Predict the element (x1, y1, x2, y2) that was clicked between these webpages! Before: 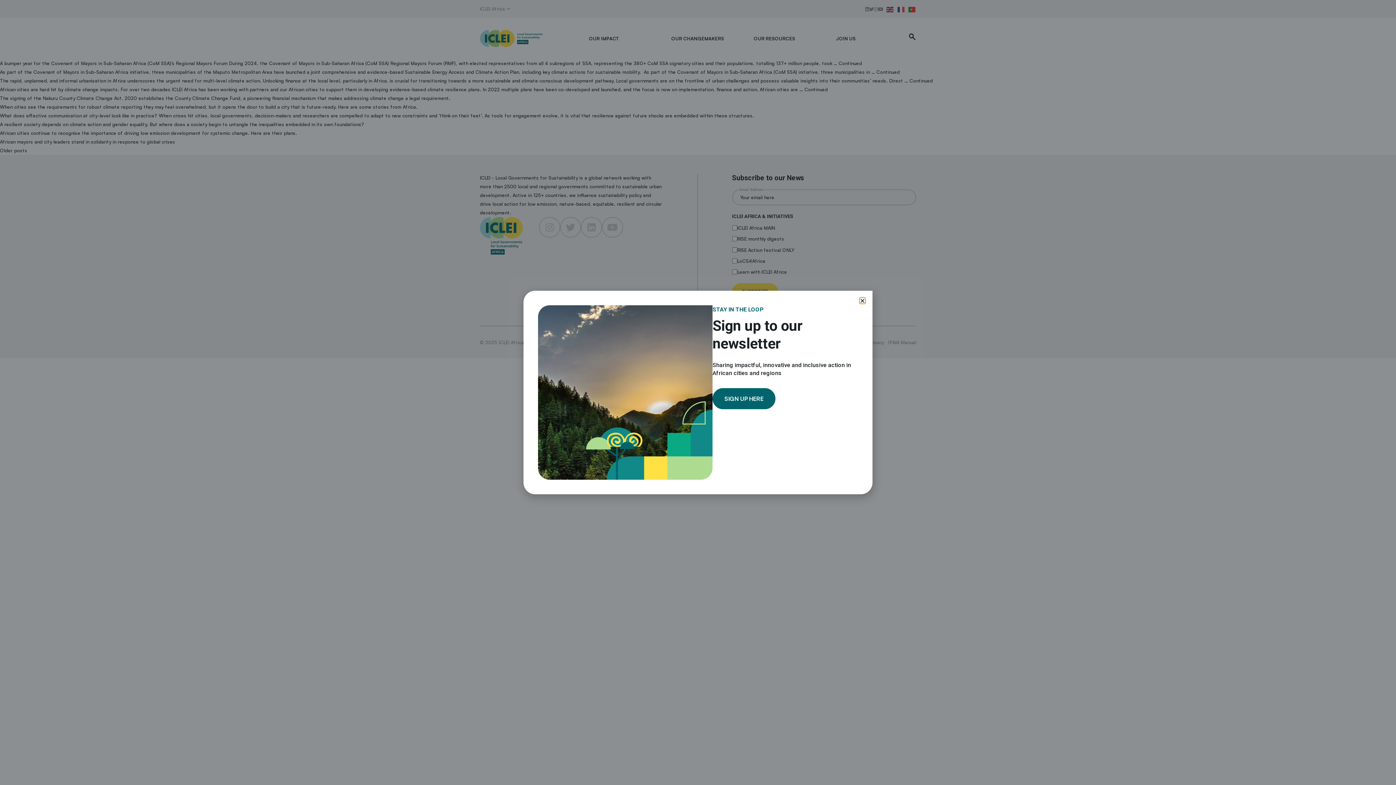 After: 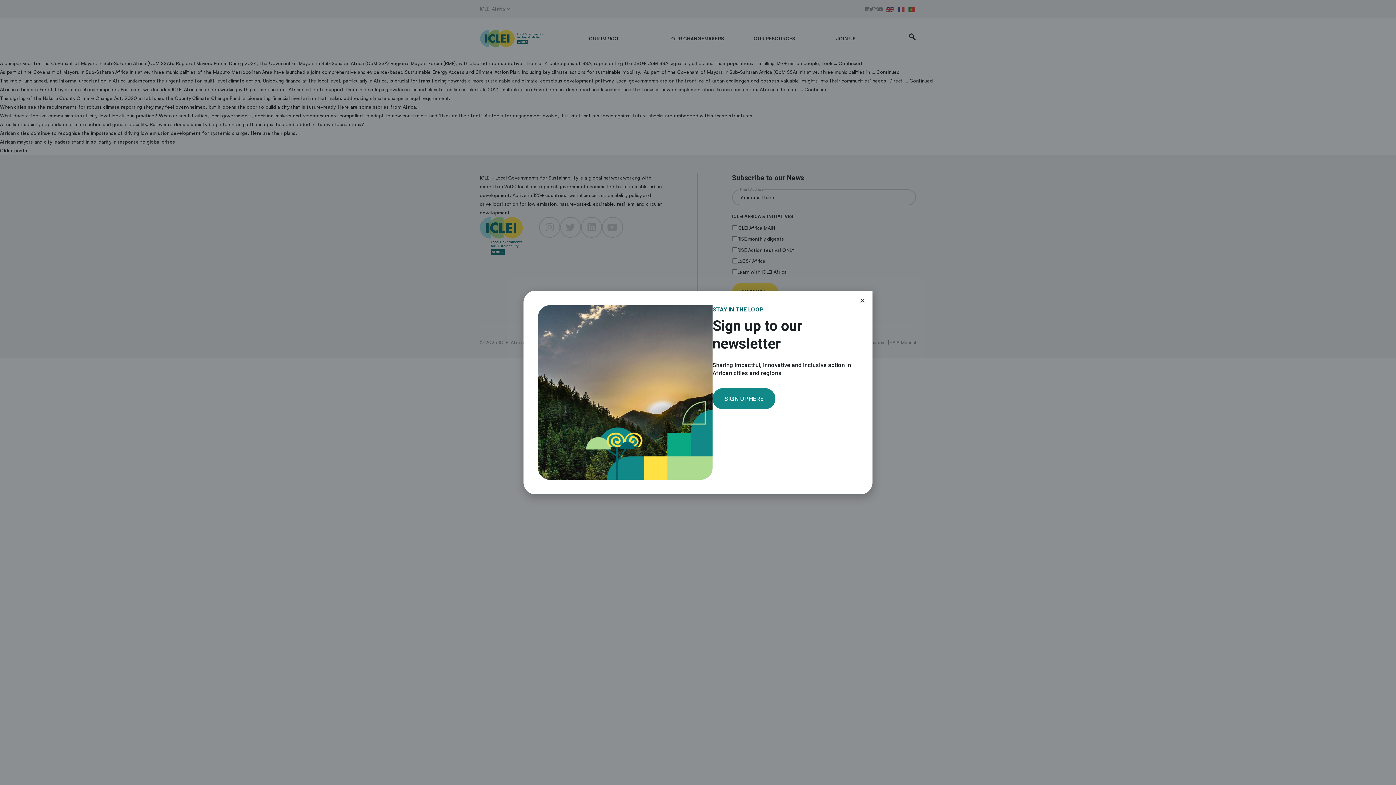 Action: bbox: (712, 388, 775, 409) label: SIGN UP HERE